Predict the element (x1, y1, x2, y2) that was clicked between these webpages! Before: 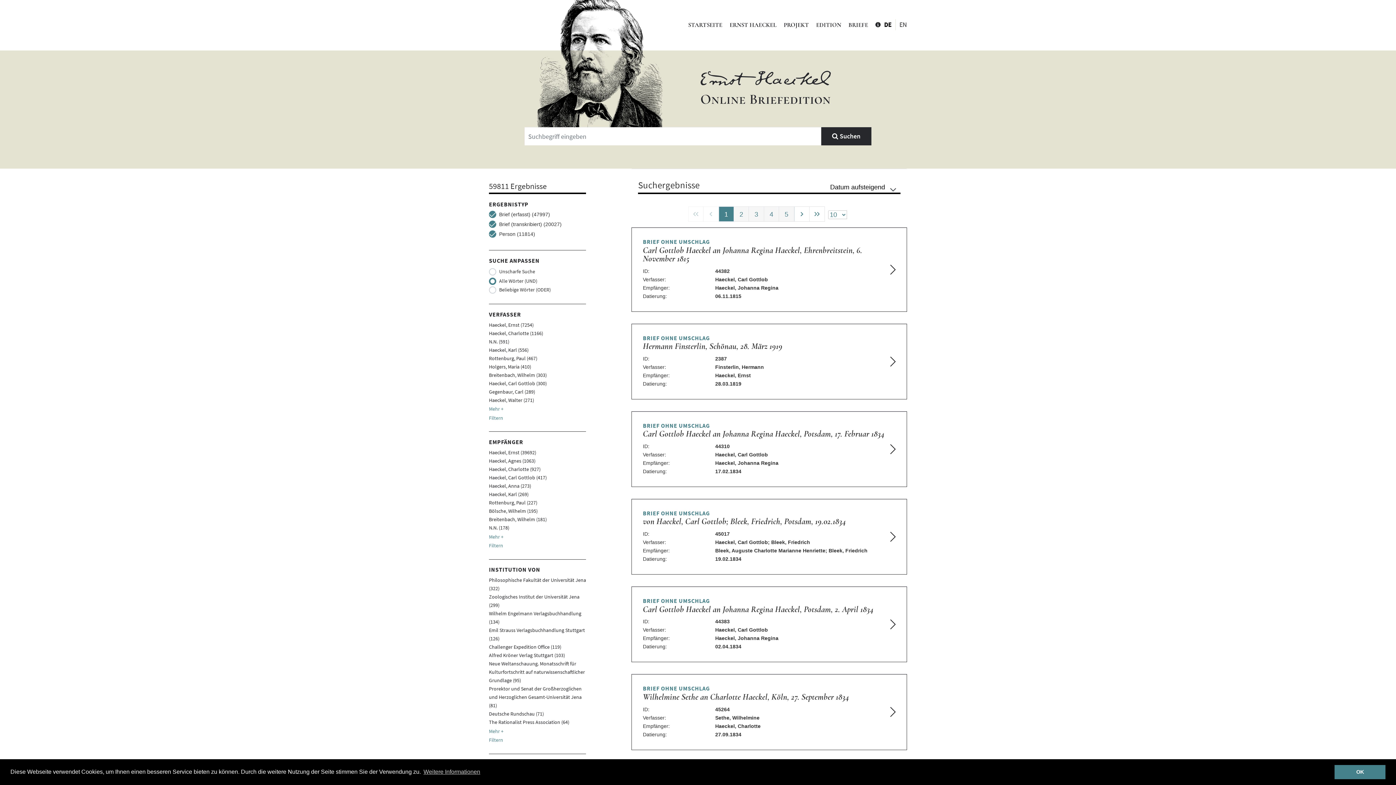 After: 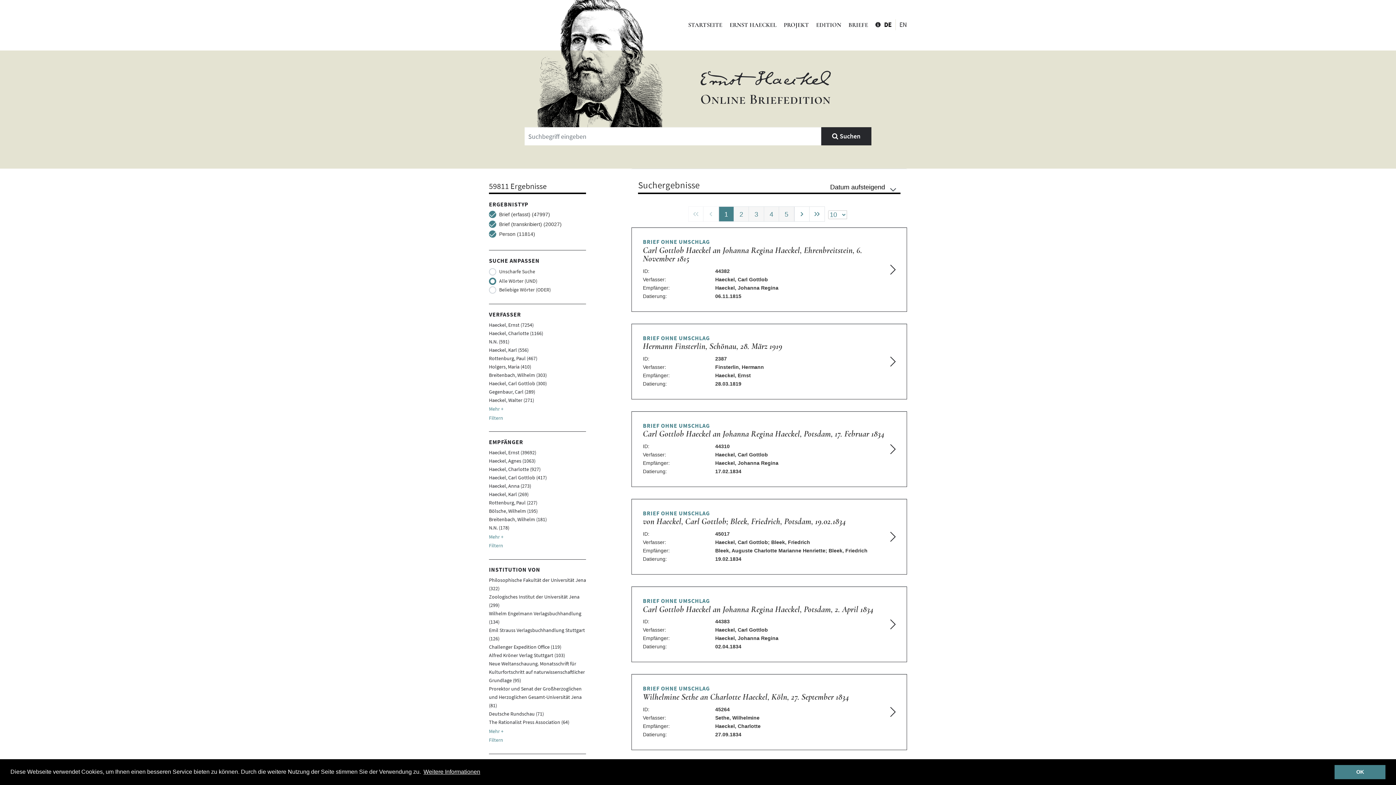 Action: bbox: (422, 766, 481, 777) label: learn more about cookies